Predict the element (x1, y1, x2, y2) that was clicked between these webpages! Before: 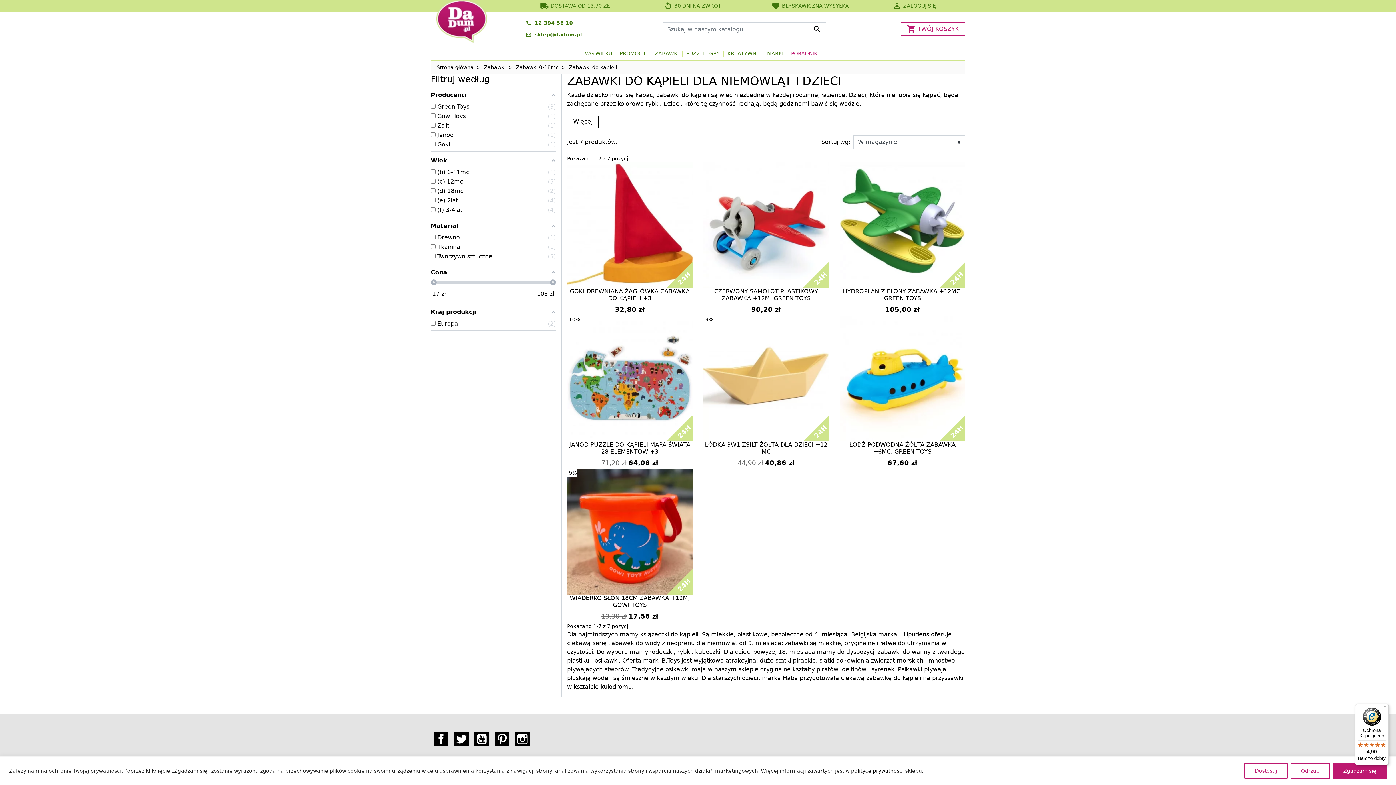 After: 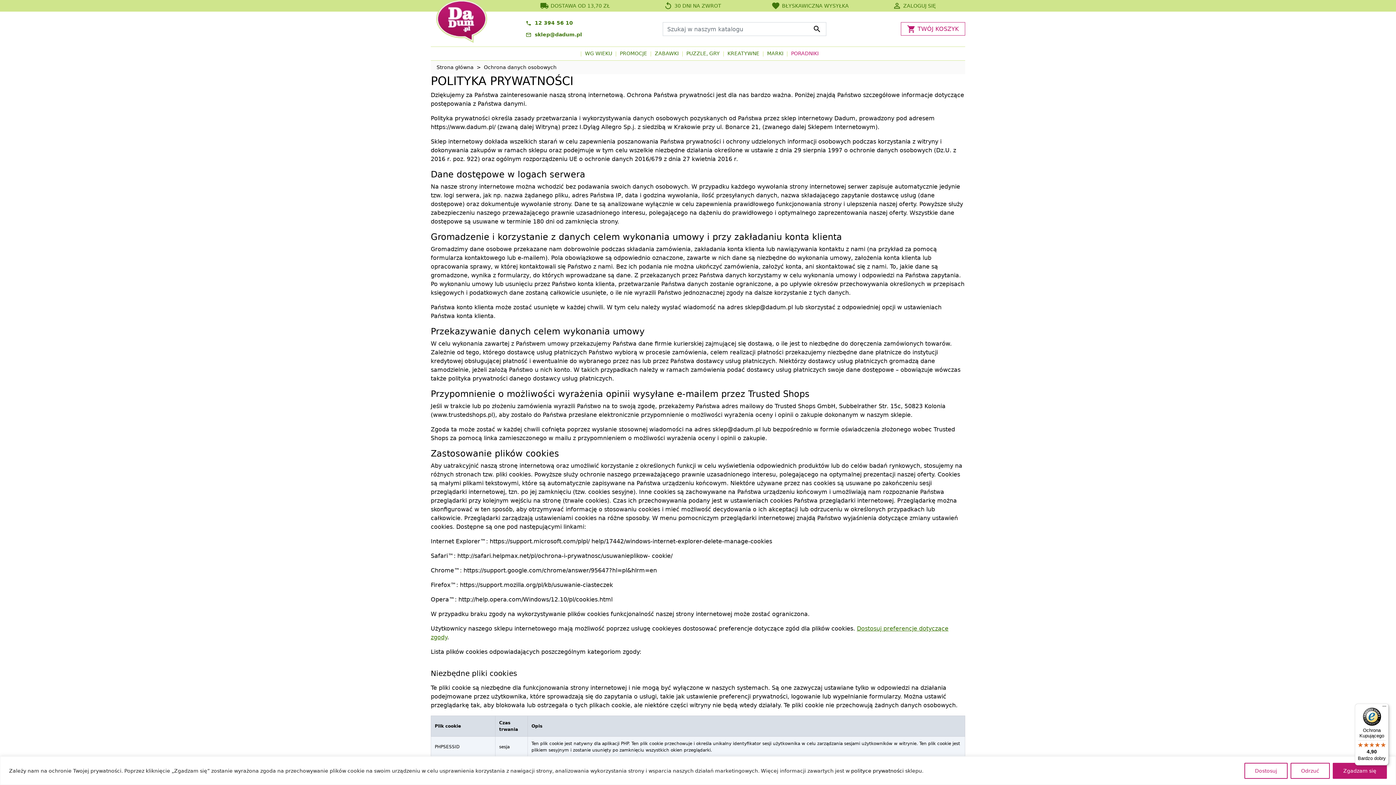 Action: label: polityce prywatności bbox: (851, 768, 904, 774)